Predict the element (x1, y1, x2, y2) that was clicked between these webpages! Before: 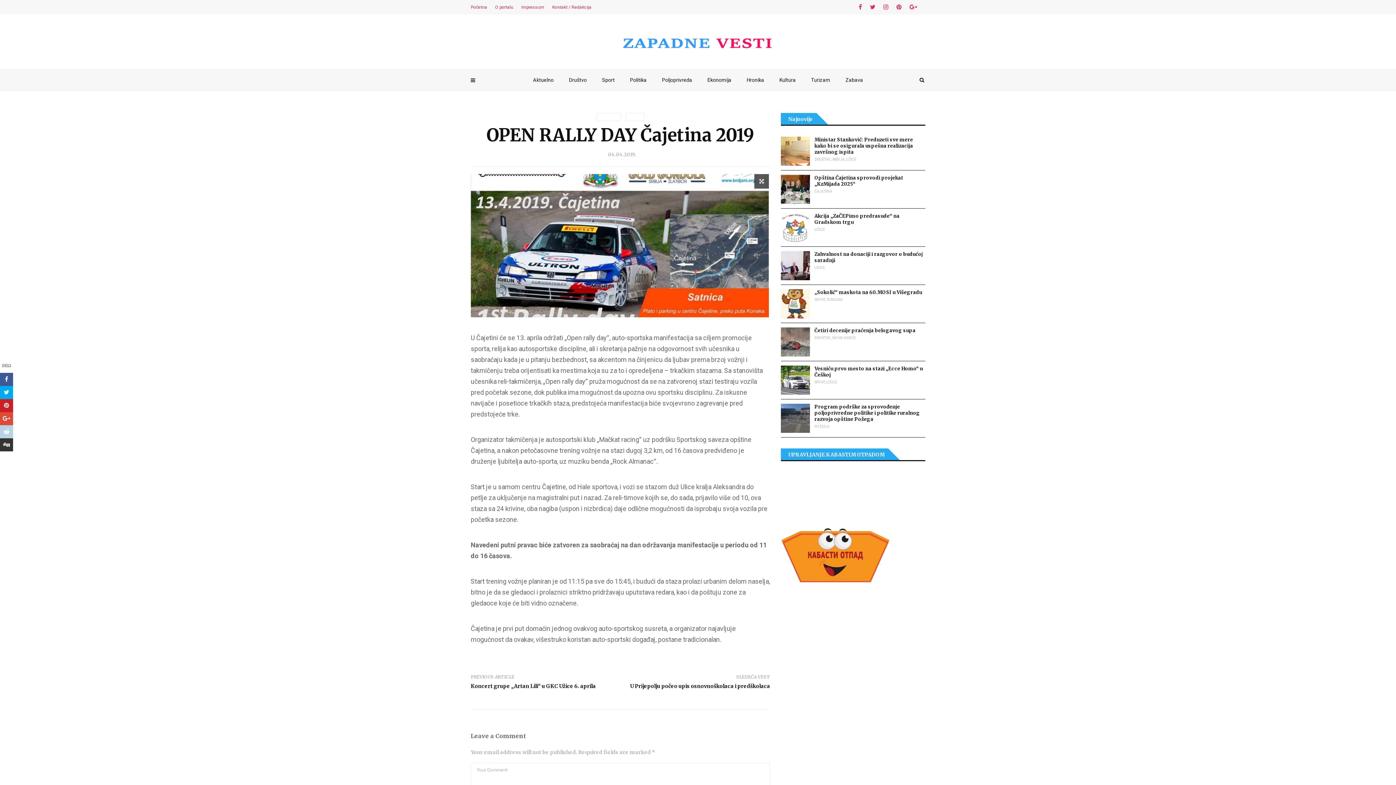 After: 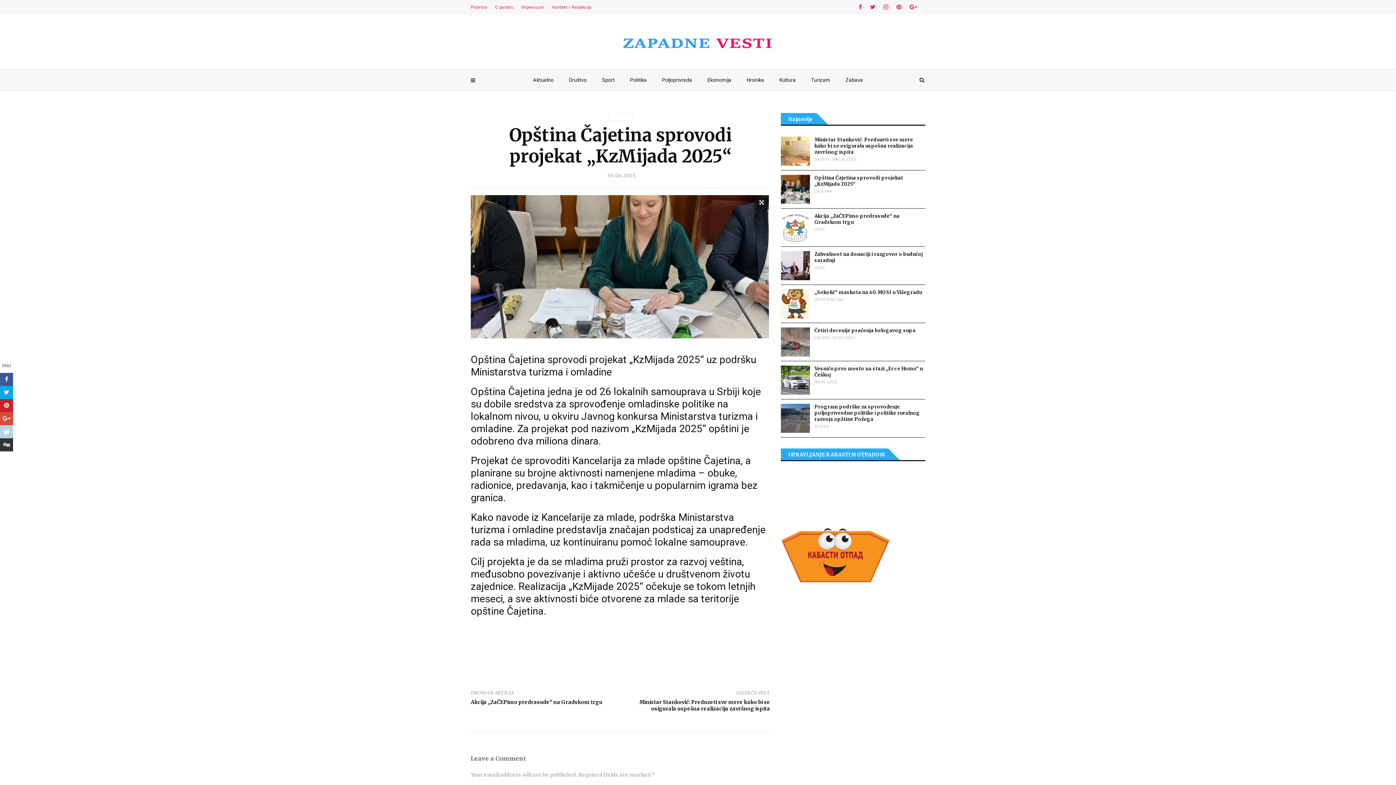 Action: bbox: (781, 174, 810, 204)